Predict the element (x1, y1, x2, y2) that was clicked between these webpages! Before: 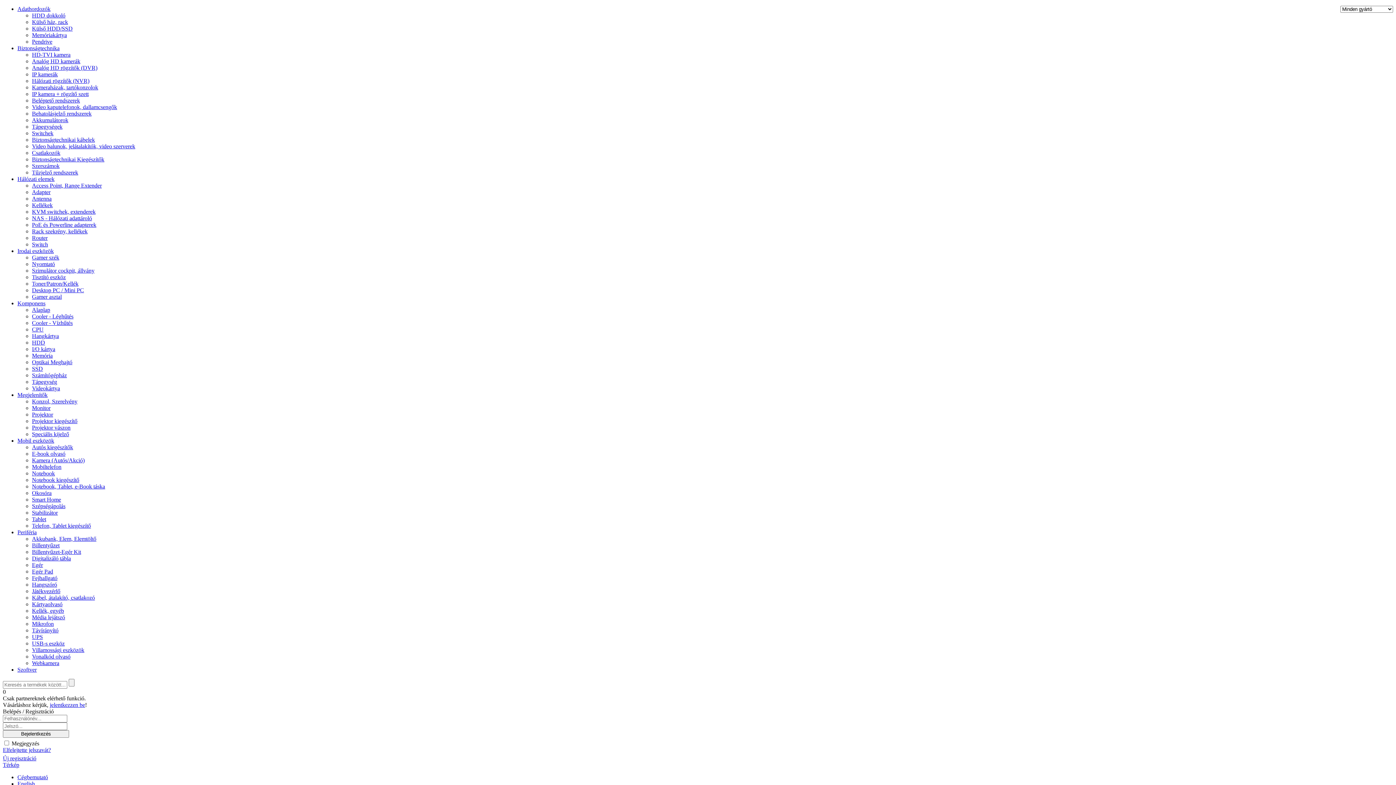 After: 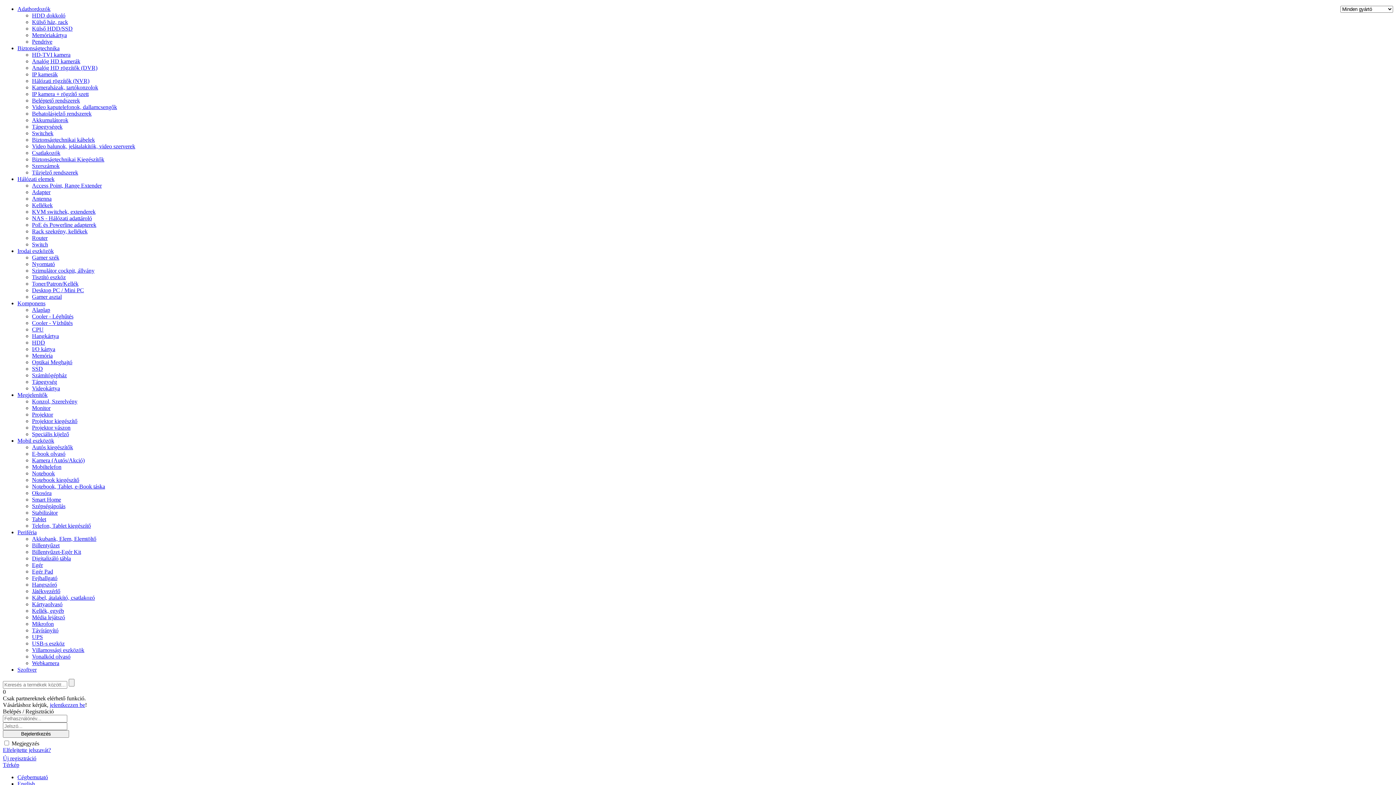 Action: bbox: (32, 306, 50, 313) label: Alaplap